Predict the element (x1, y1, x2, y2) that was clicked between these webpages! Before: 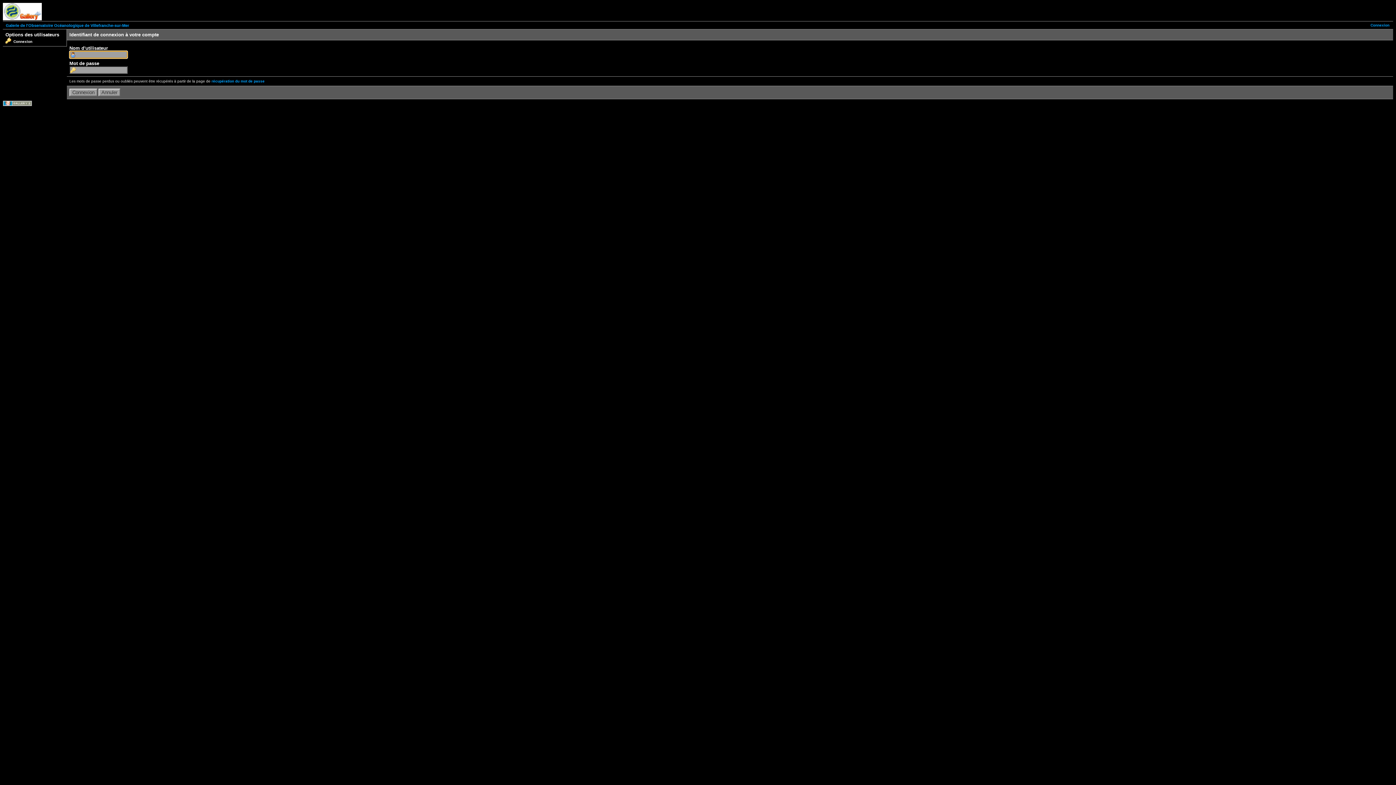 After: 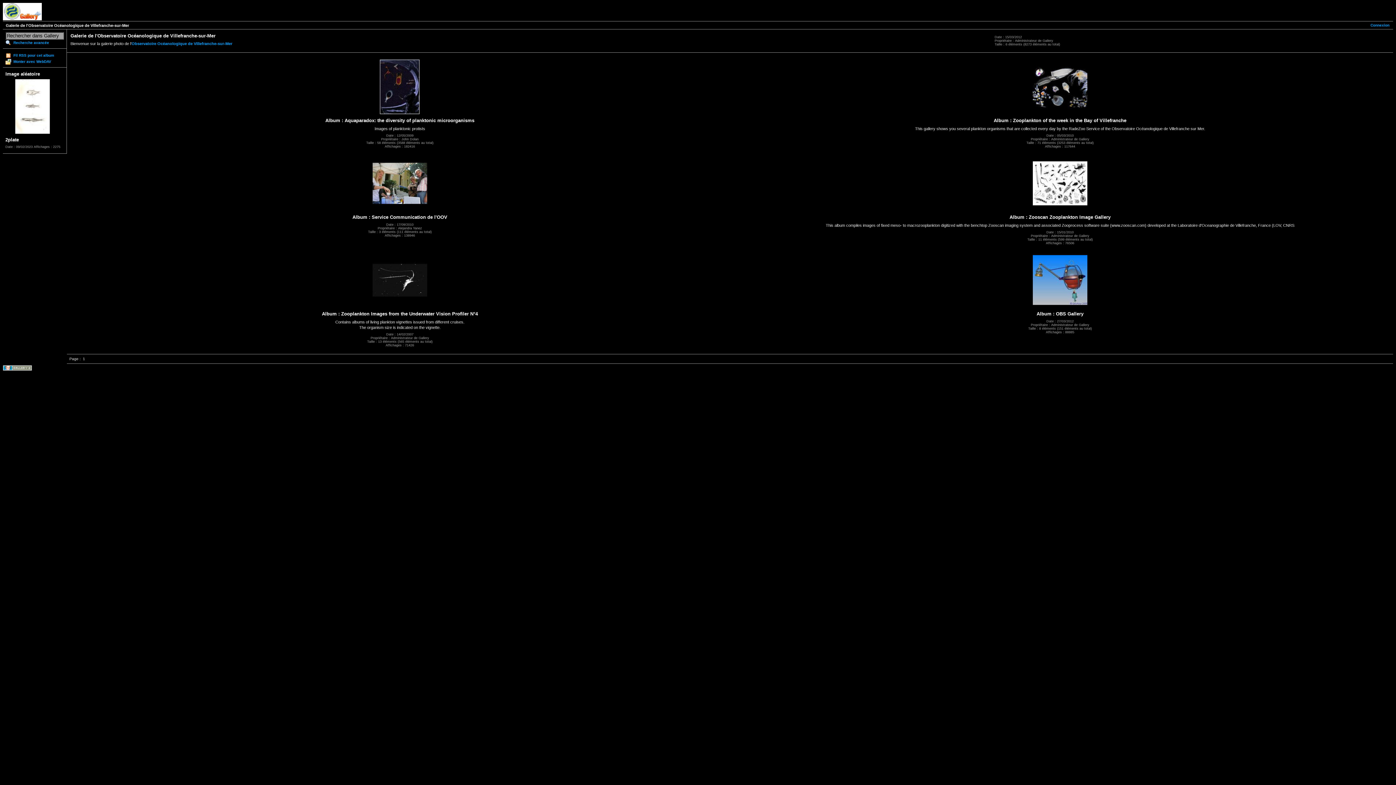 Action: bbox: (2, 17, 41, 21)